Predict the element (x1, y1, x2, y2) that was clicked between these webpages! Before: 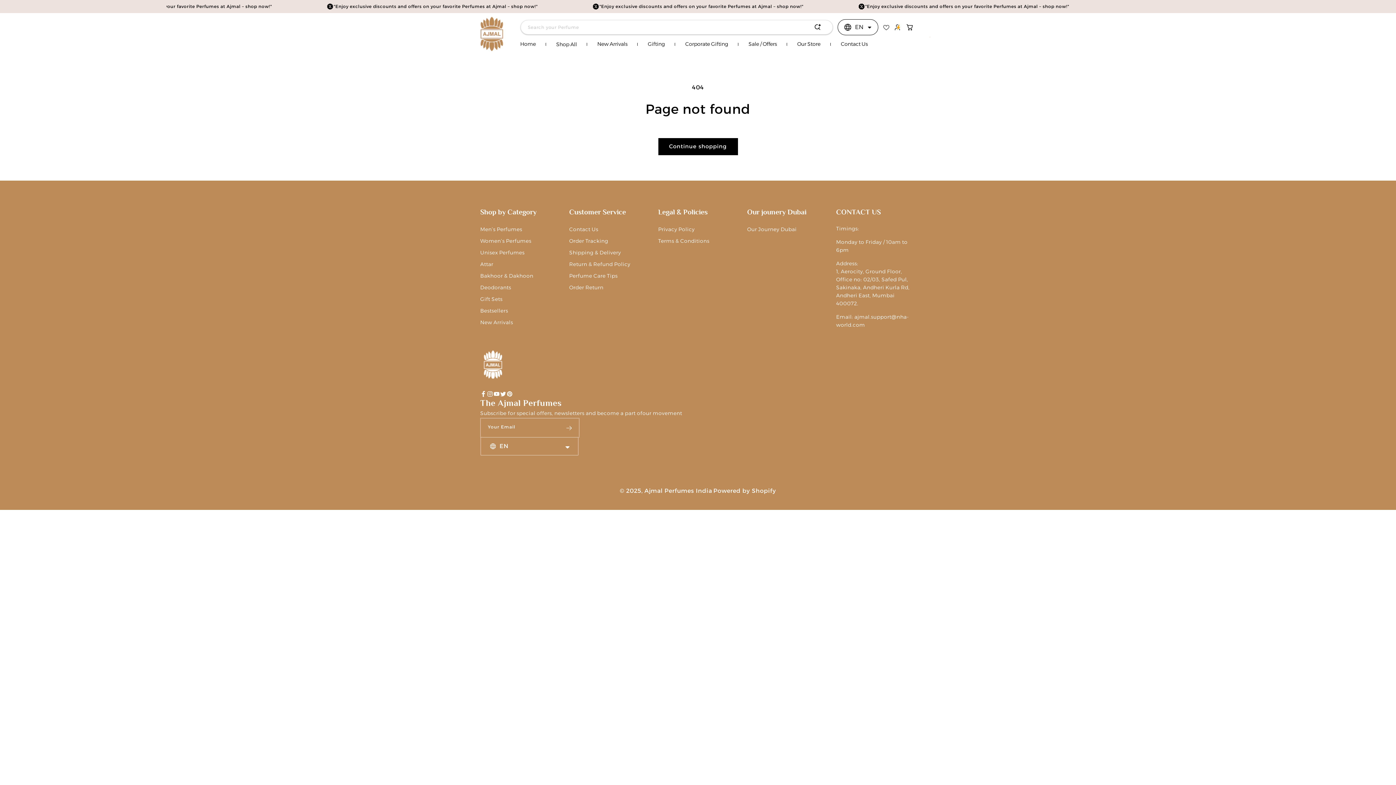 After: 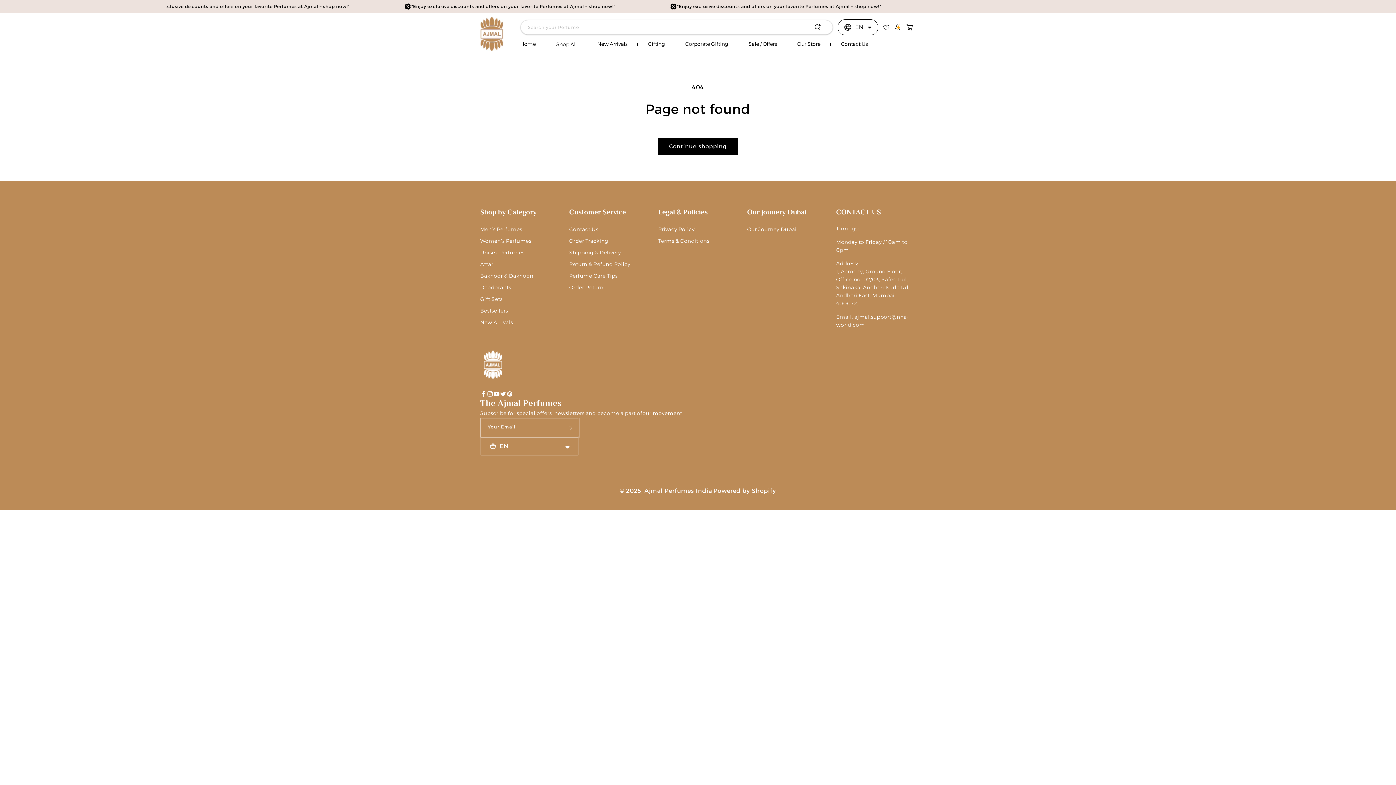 Action: label: Our jounery Dubai bbox: (747, 206, 806, 217)